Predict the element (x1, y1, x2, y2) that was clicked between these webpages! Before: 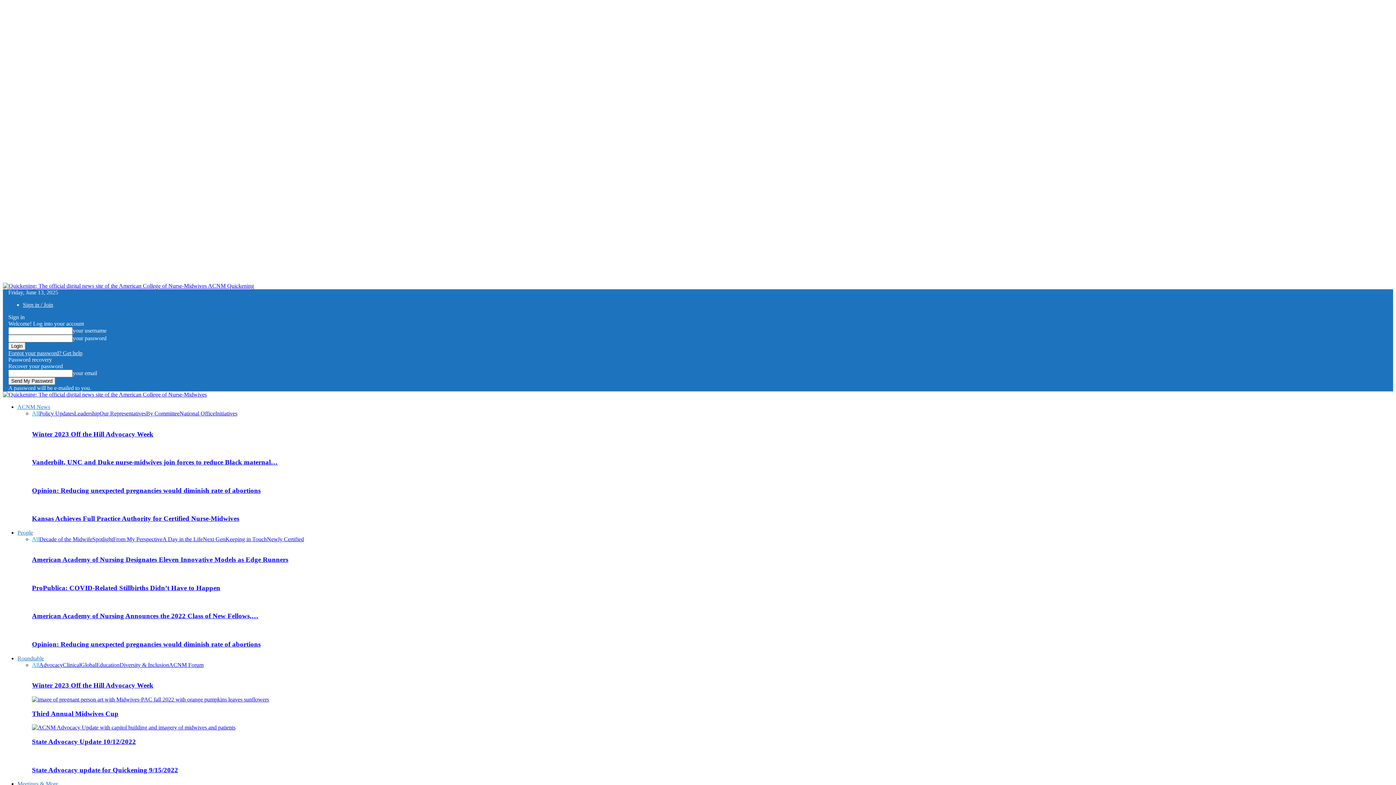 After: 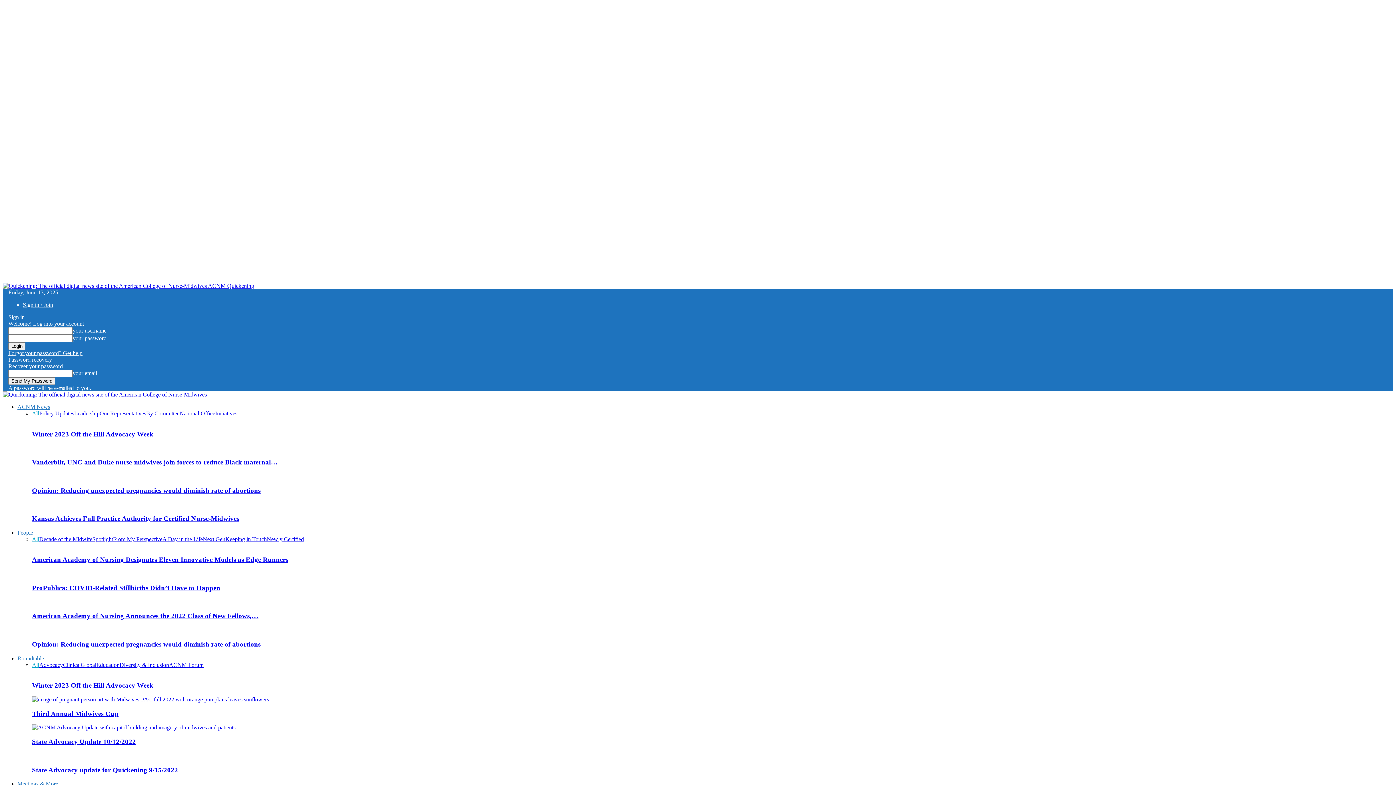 Action: label: Kansas Achieves Full Practice Authority for Certified Nurse-Midwives bbox: (32, 514, 239, 522)